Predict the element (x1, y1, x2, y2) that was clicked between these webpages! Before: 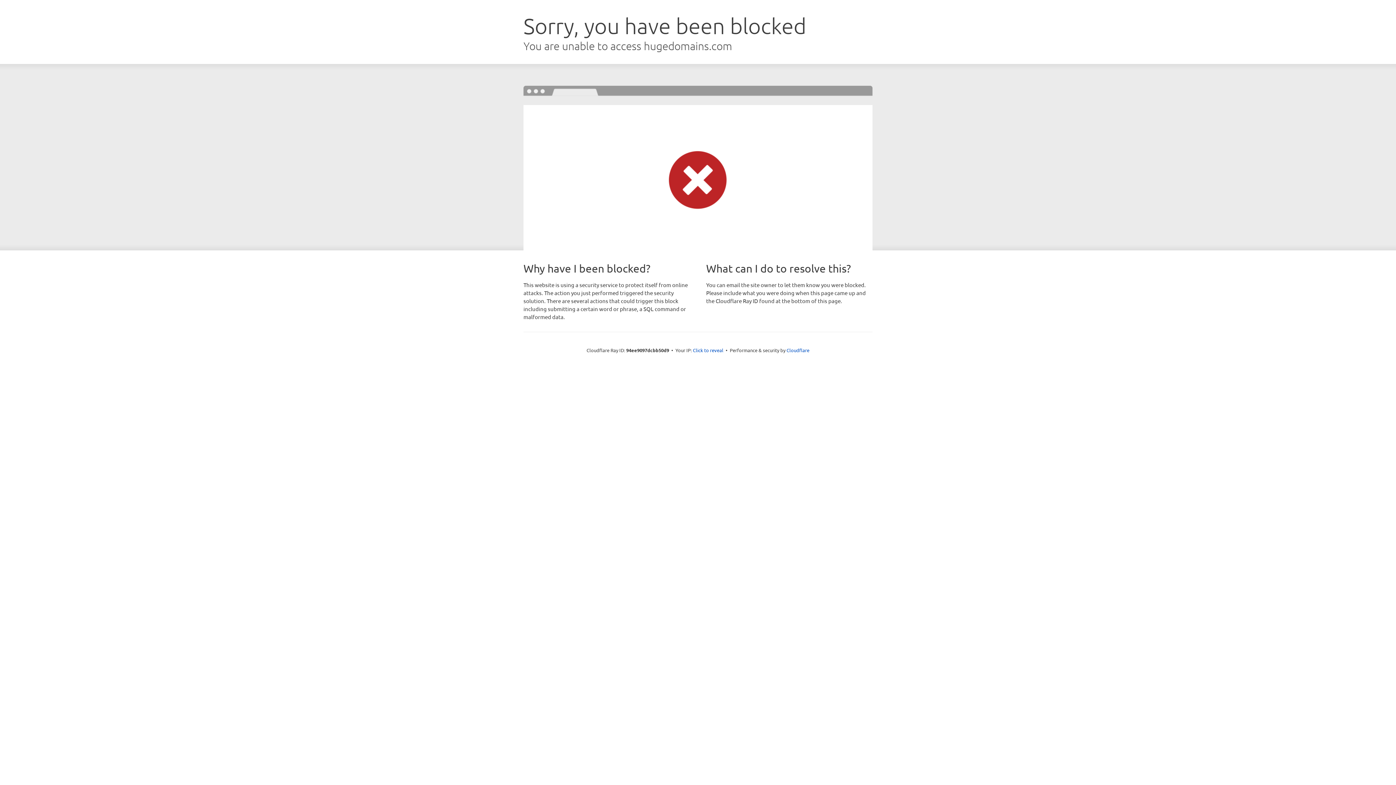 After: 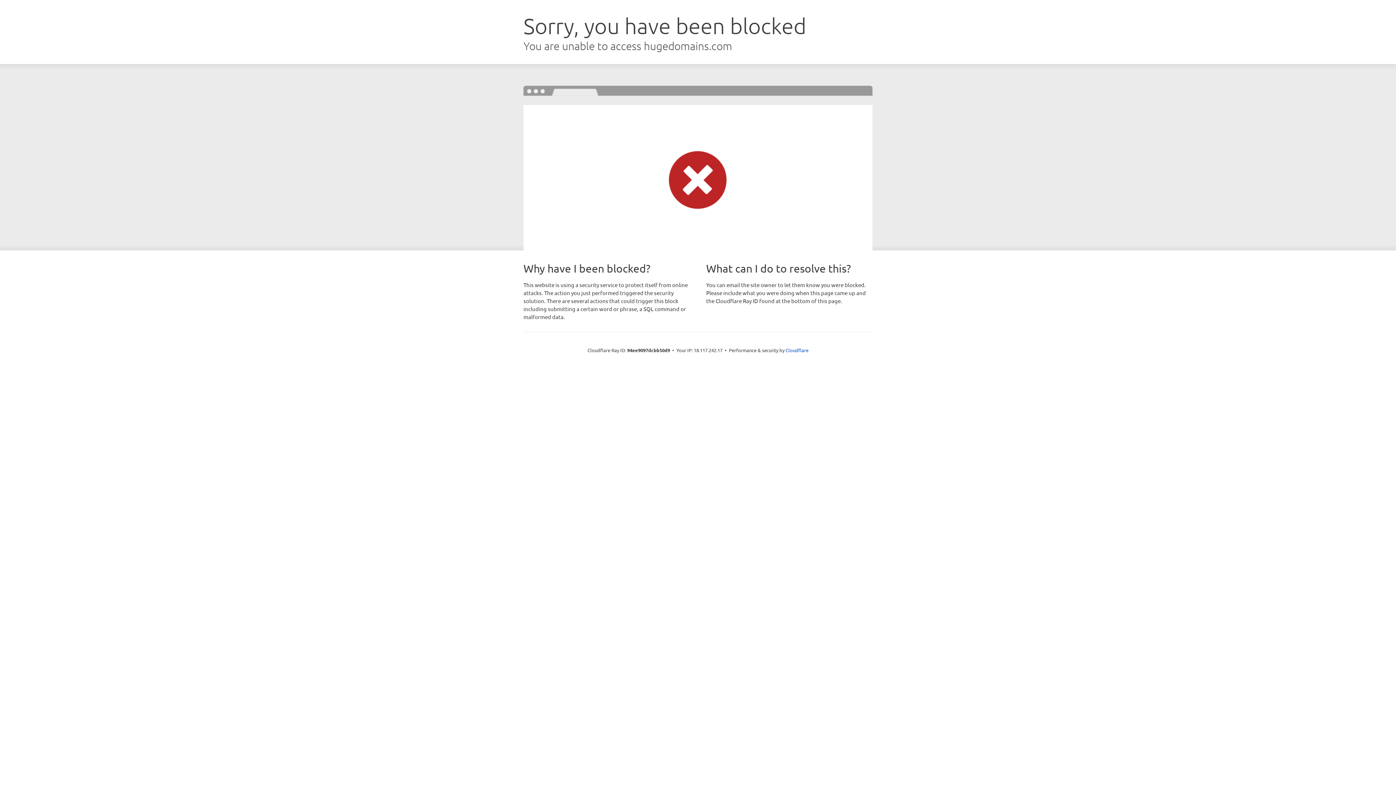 Action: bbox: (693, 346, 723, 353) label: Click to reveal